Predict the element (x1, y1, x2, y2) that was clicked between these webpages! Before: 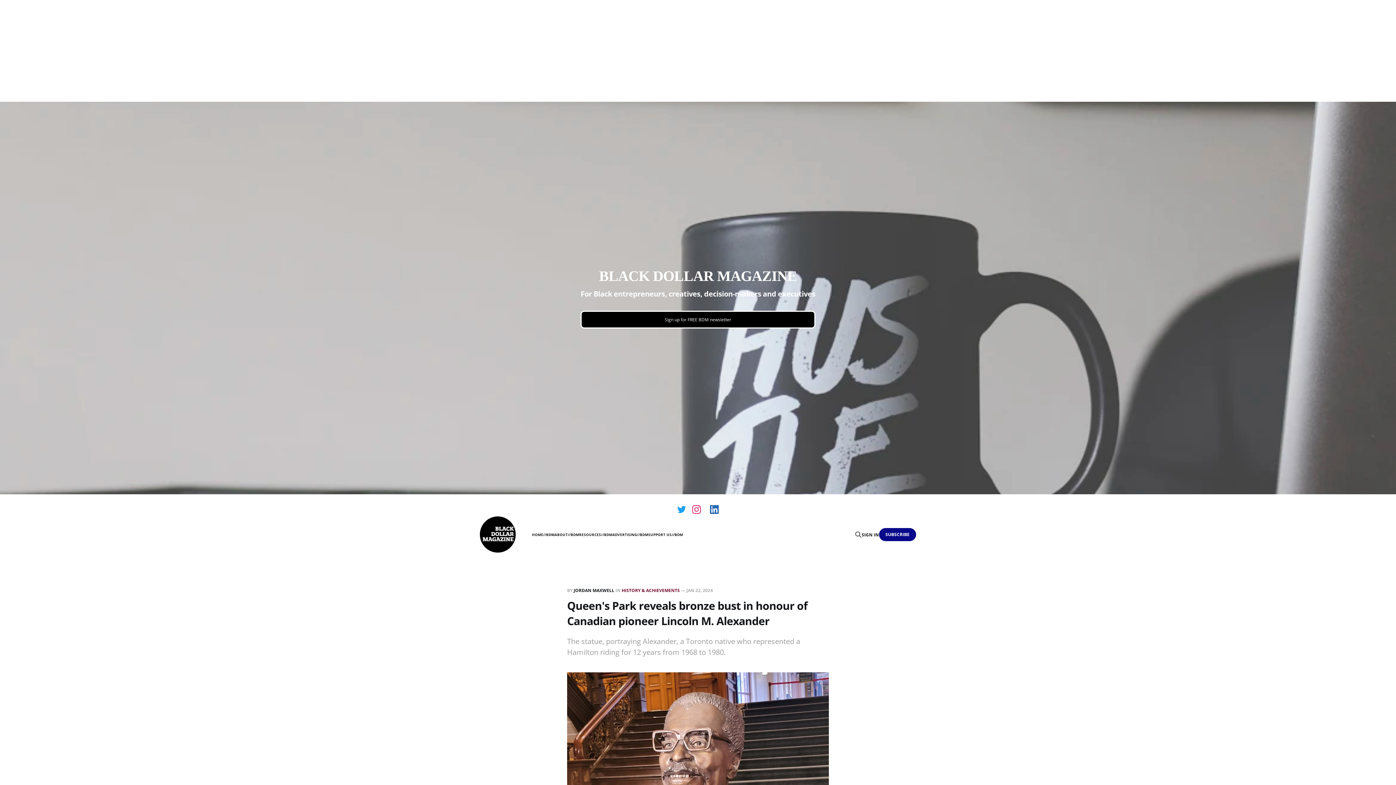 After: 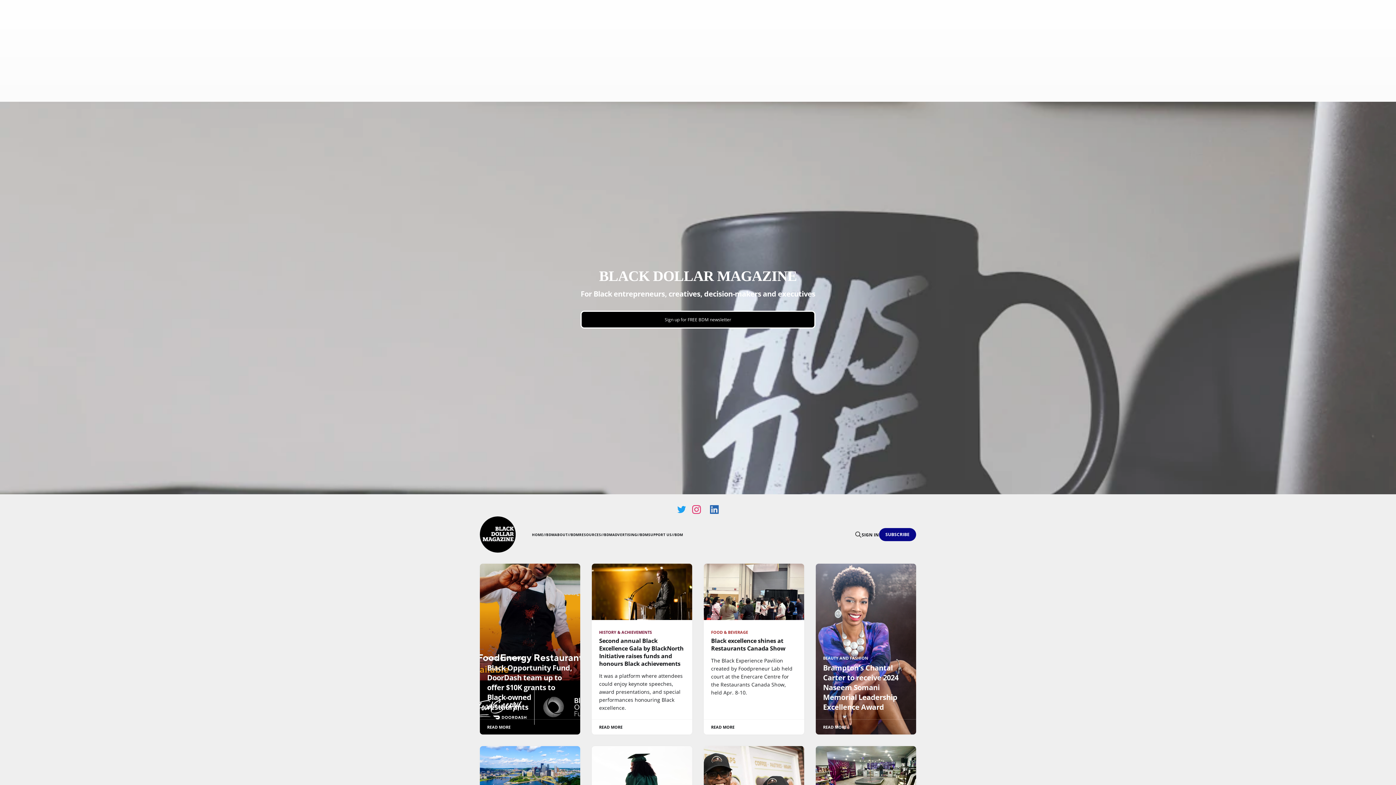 Action: bbox: (0, 0, 1396, 101)